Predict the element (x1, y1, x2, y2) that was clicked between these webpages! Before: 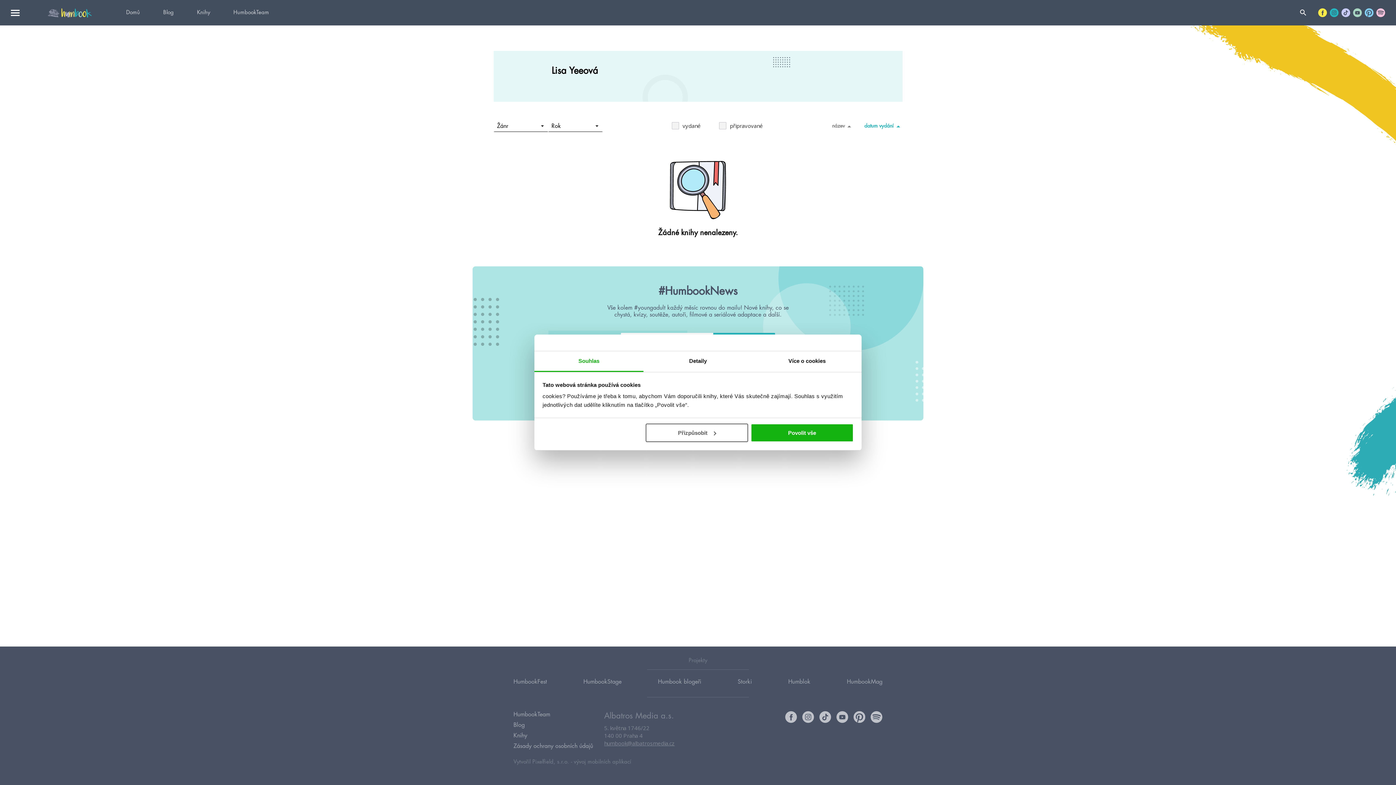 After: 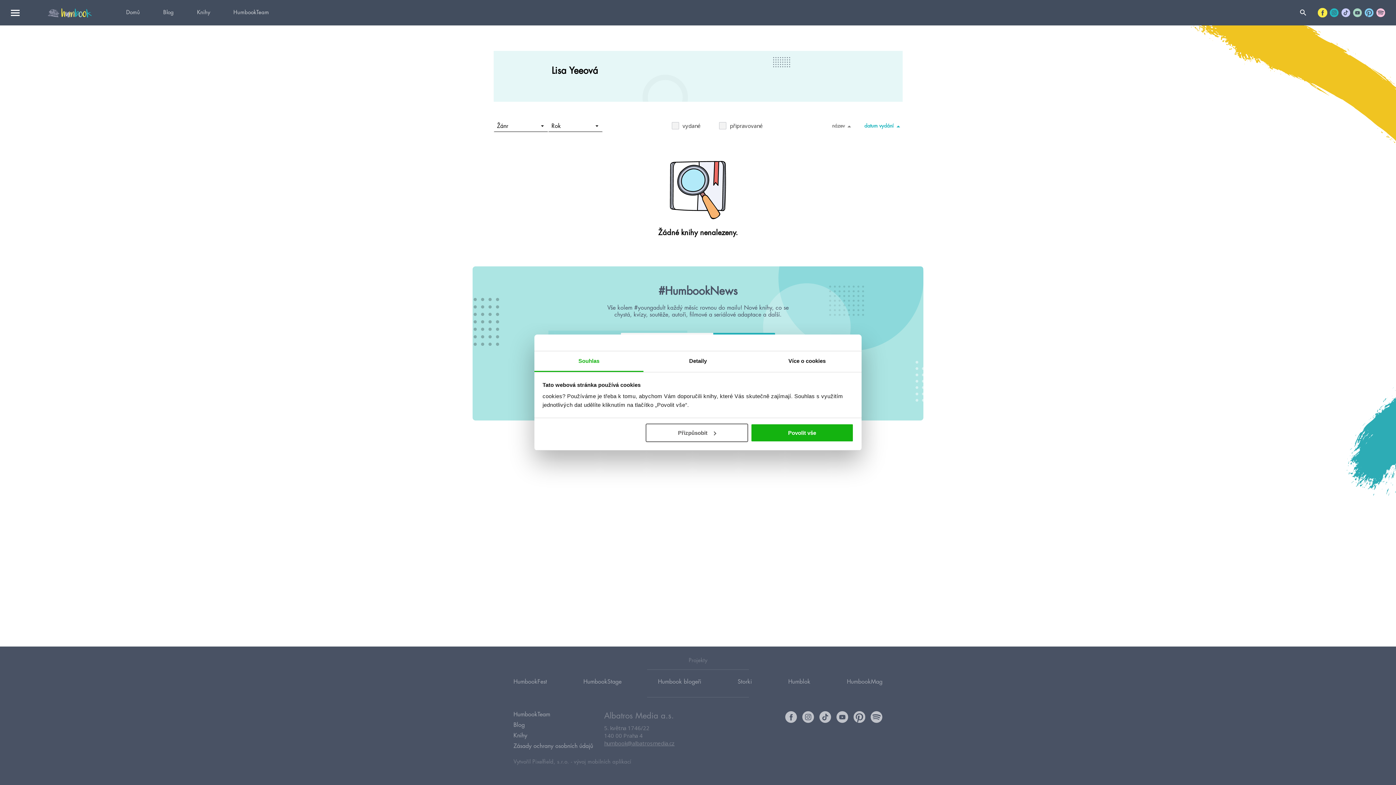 Action: bbox: (1318, 8, 1327, 17)